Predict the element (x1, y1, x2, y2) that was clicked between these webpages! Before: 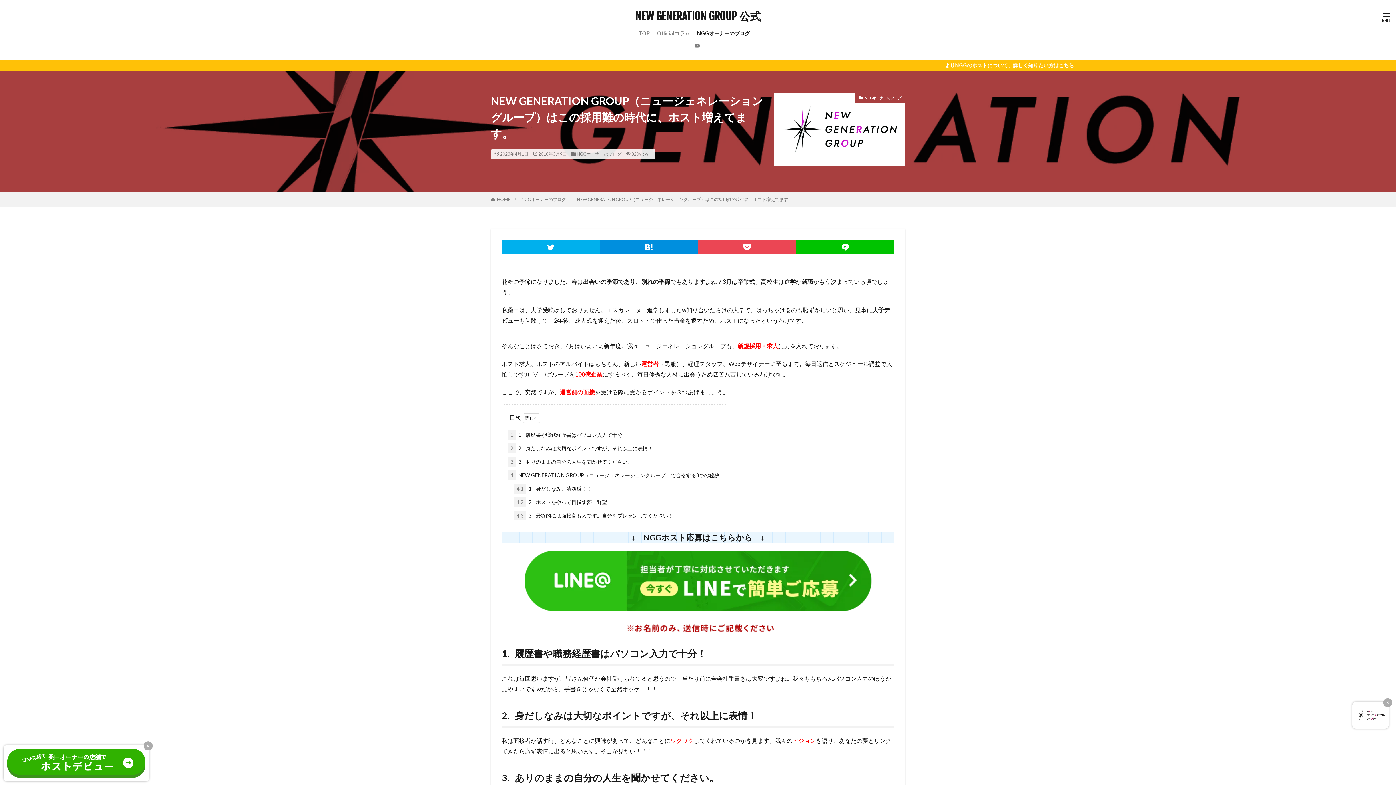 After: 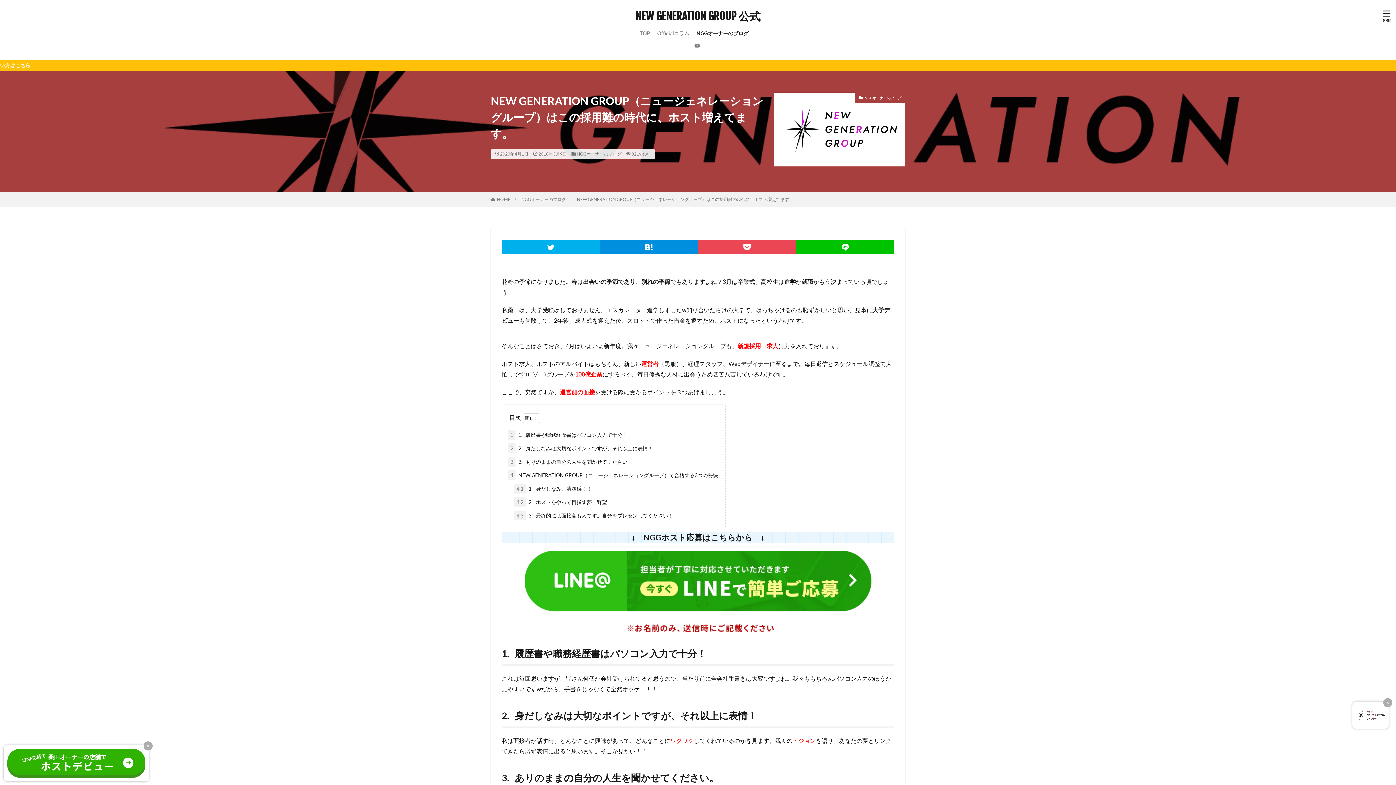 Action: bbox: (577, 196, 792, 202) label: NEW GENERATION GROUP（ニュージェネレーショングループ）はこの採用難の時代に、ホスト増えてます。